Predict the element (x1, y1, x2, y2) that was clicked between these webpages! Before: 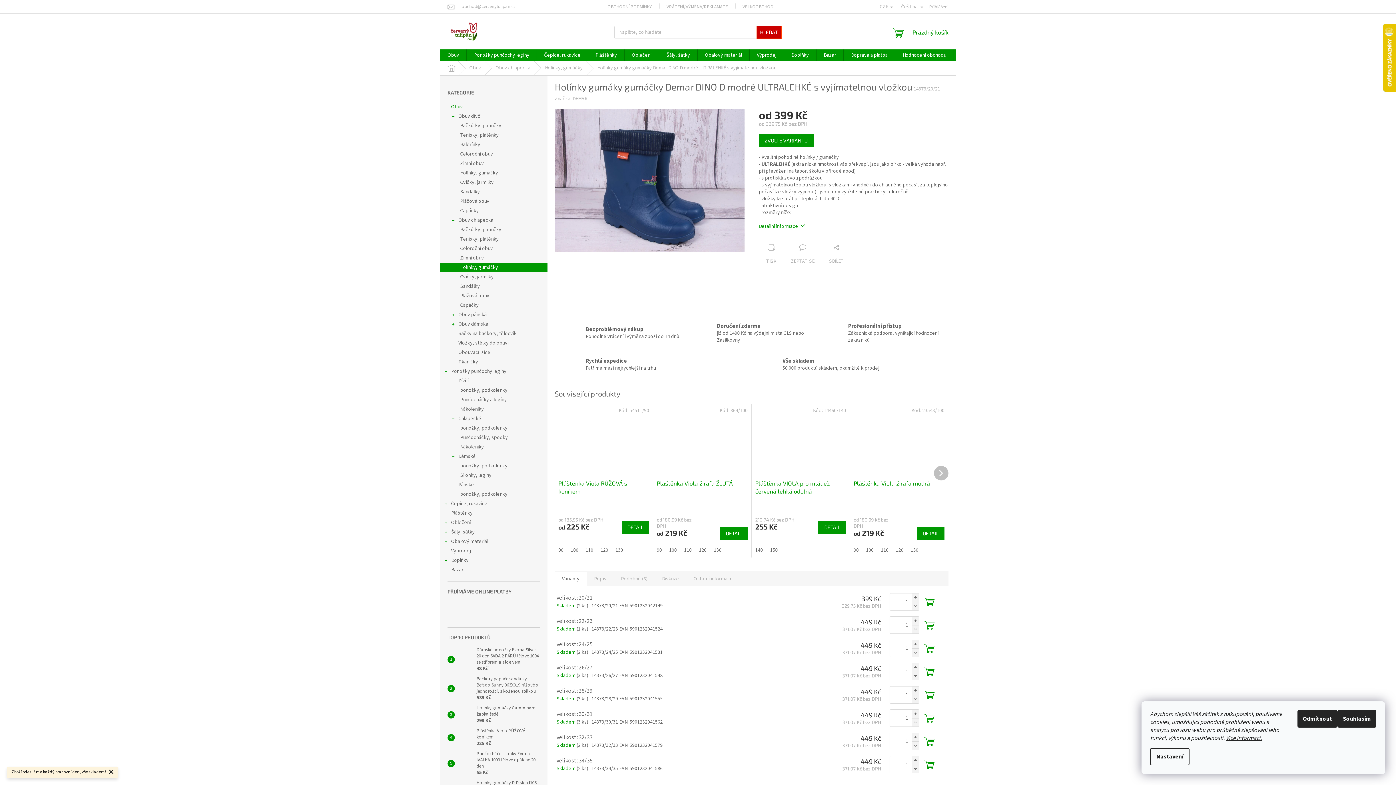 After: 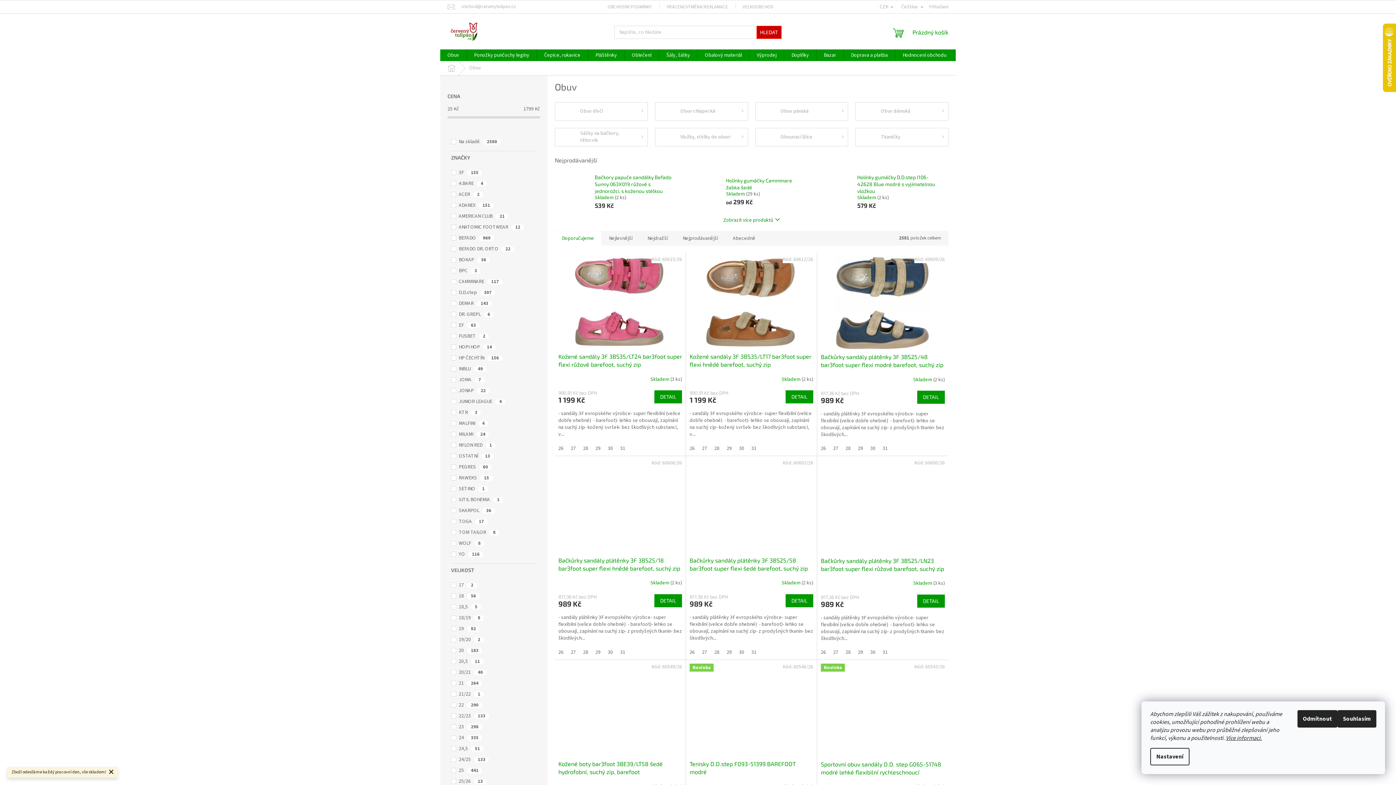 Action: label: Obuv bbox: (440, 49, 466, 61)